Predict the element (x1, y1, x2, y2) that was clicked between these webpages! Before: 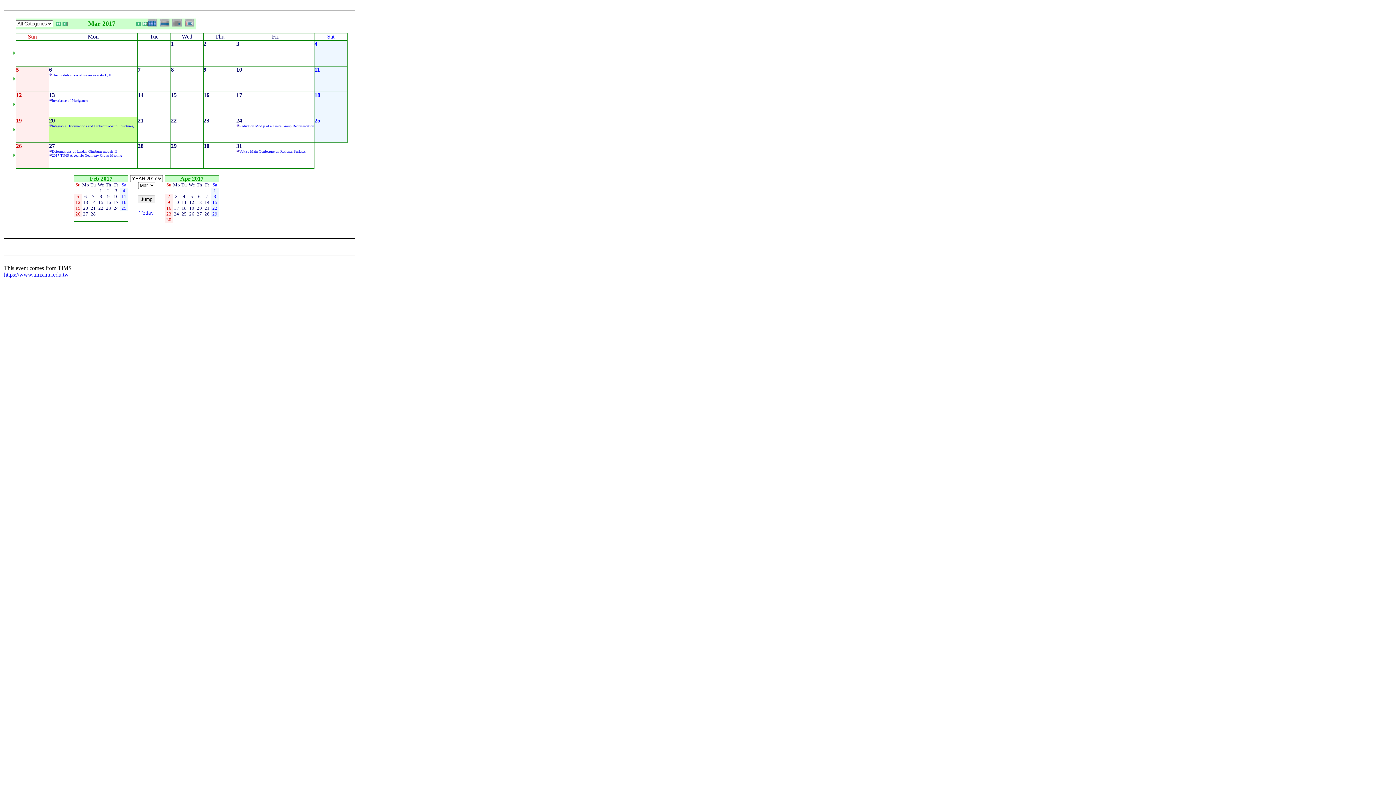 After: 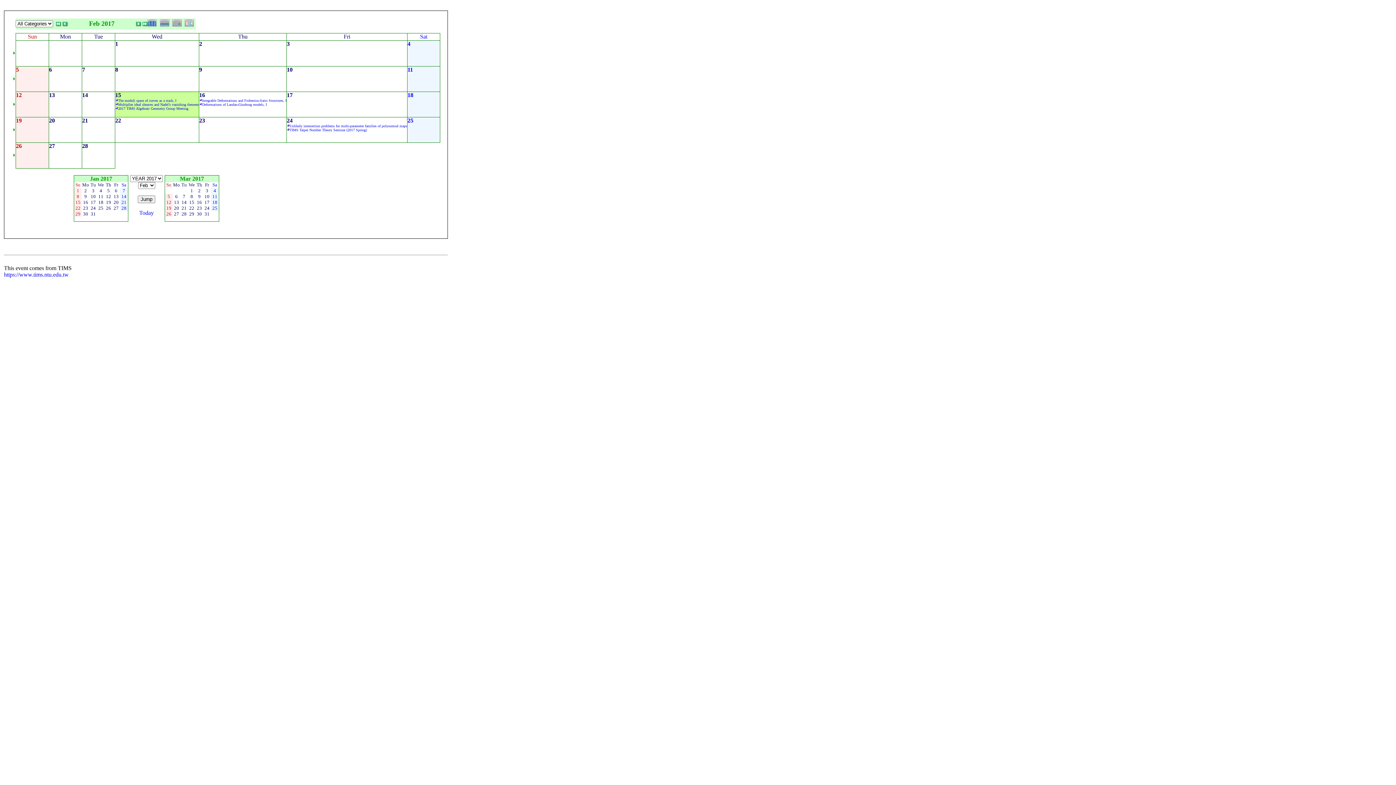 Action: label: 15 bbox: (98, 198, 103, 205)